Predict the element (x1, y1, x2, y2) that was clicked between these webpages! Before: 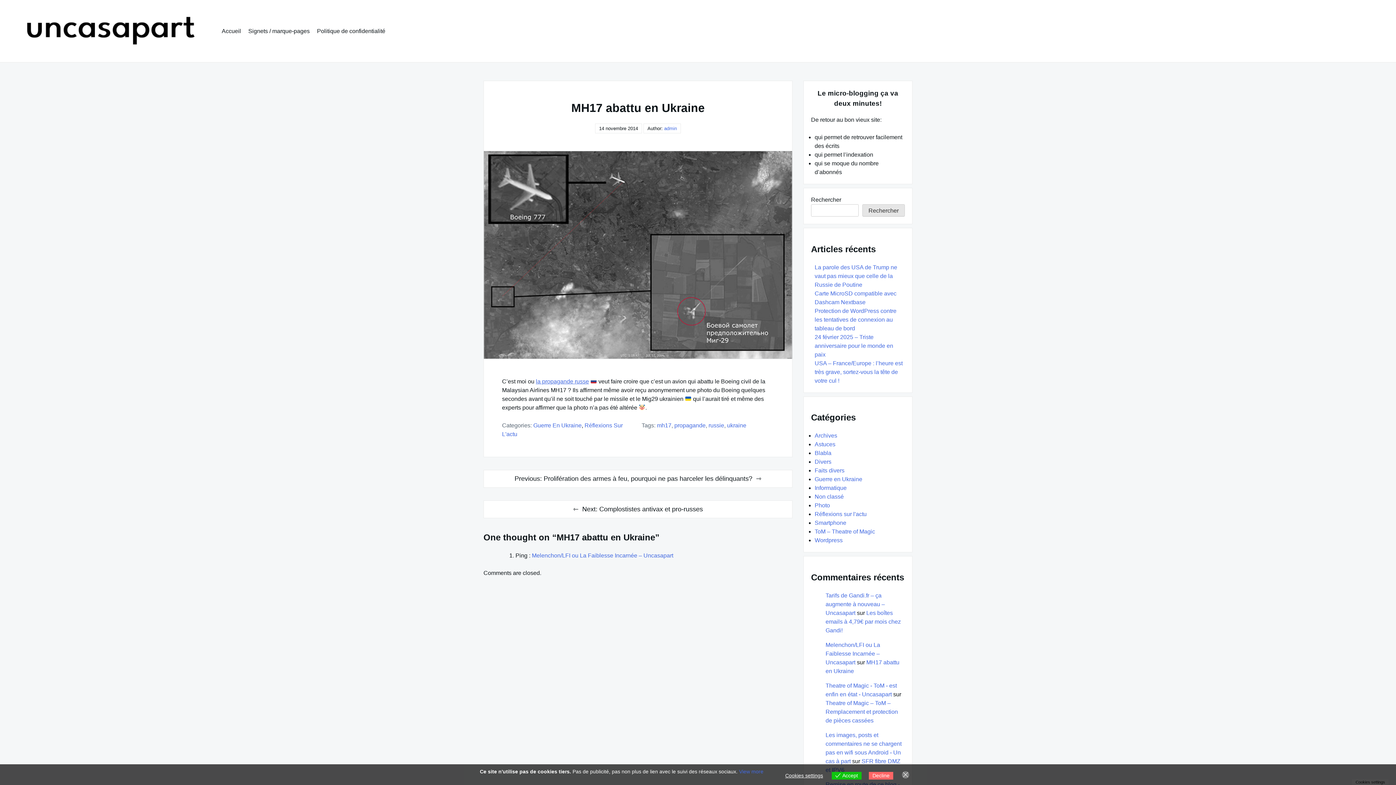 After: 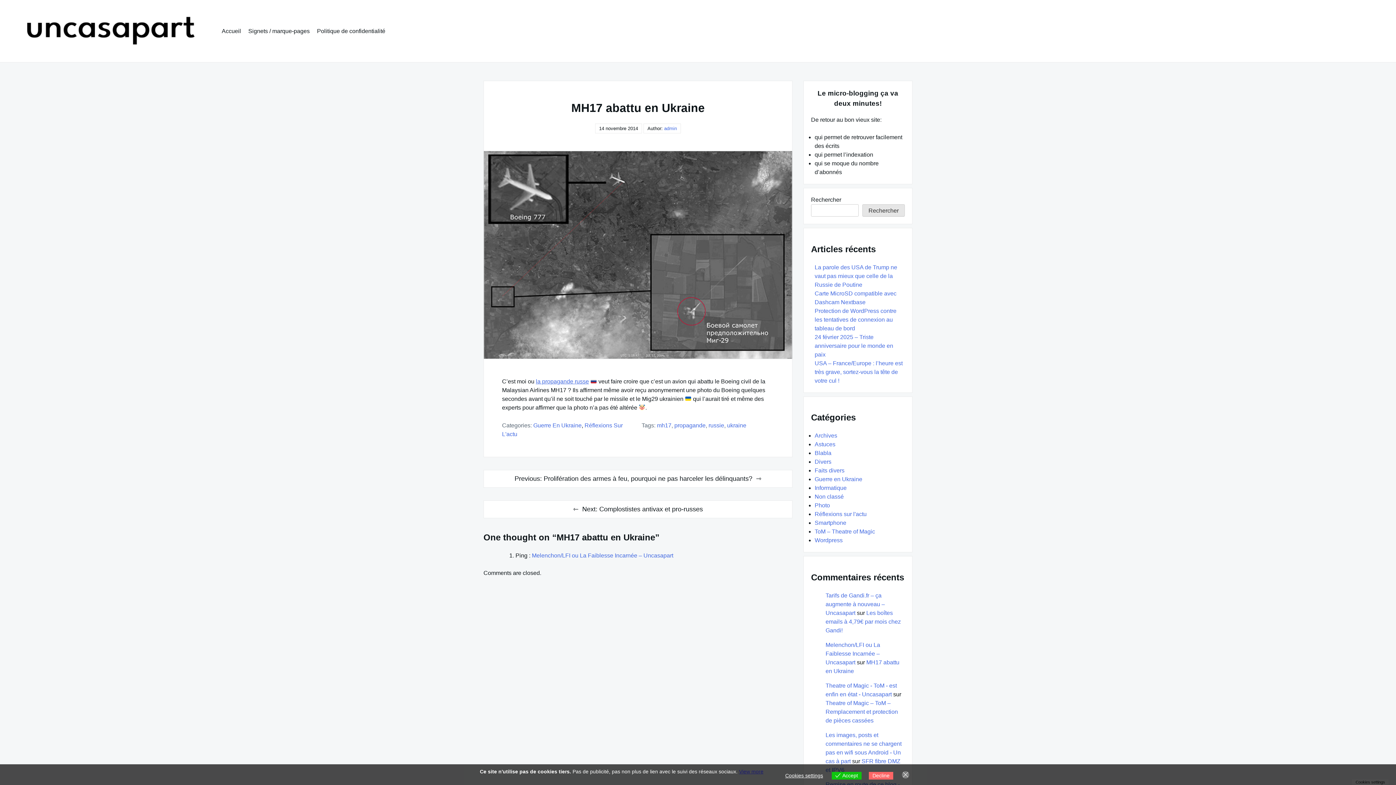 Action: label: View more bbox: (739, 769, 763, 774)